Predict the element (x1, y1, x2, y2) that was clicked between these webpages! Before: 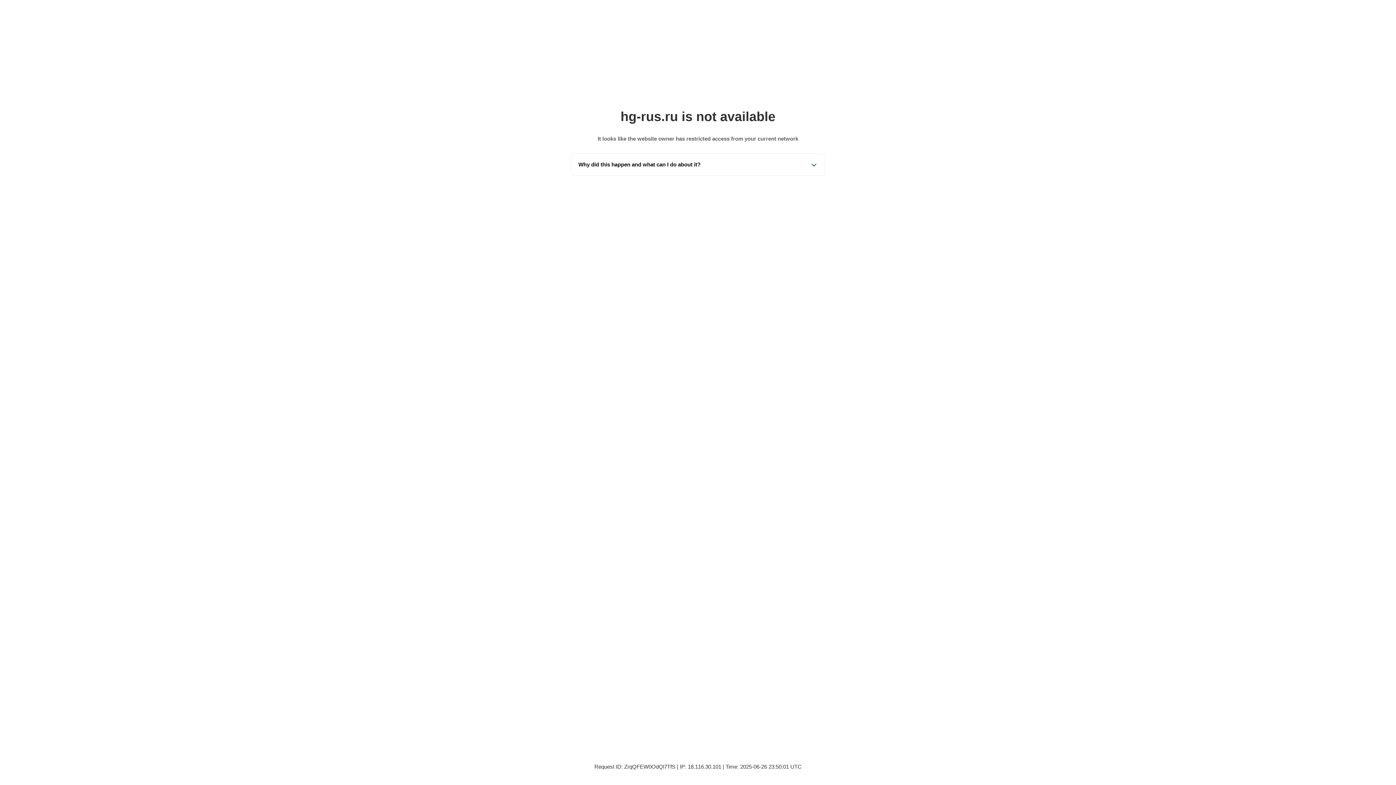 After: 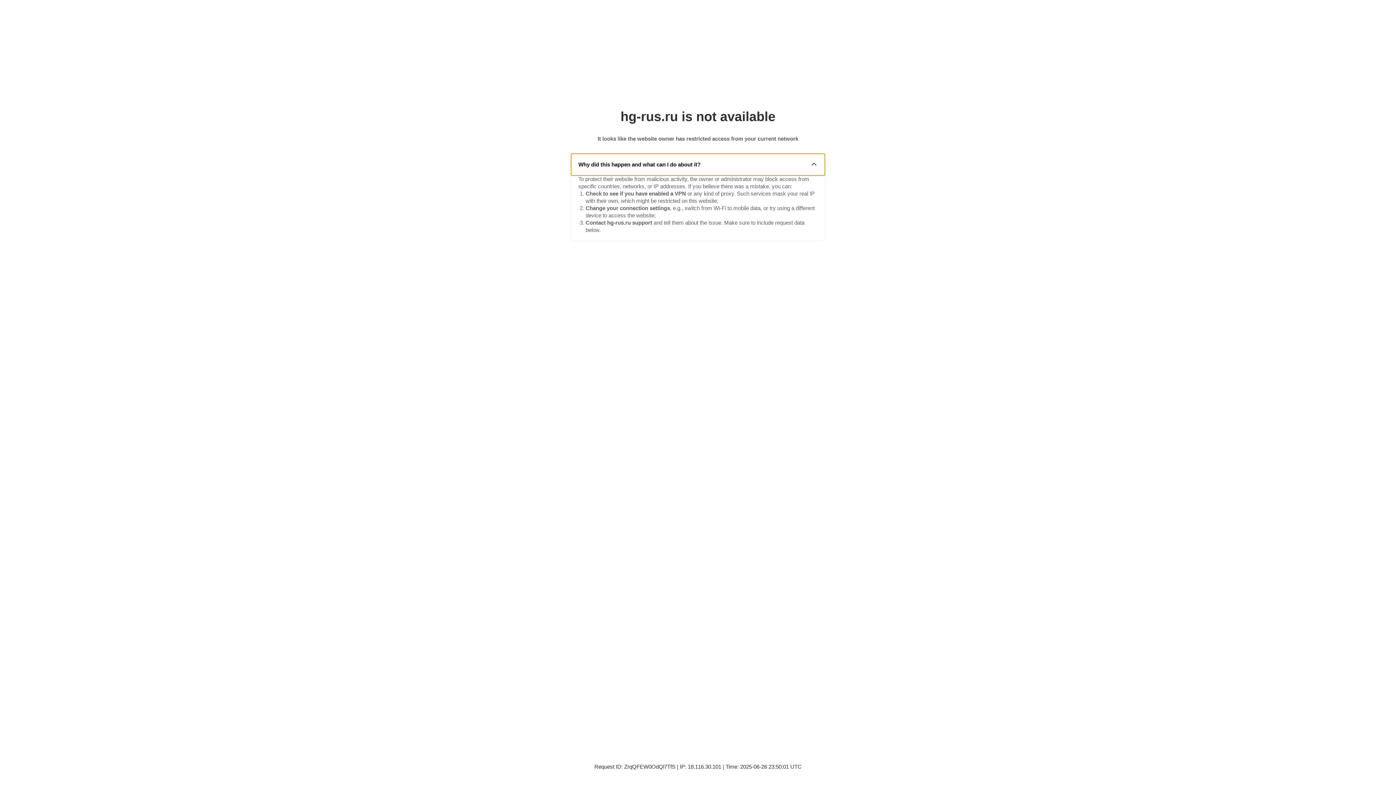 Action: bbox: (571, 153, 825, 175) label: Why did this happen and what can I do about it?